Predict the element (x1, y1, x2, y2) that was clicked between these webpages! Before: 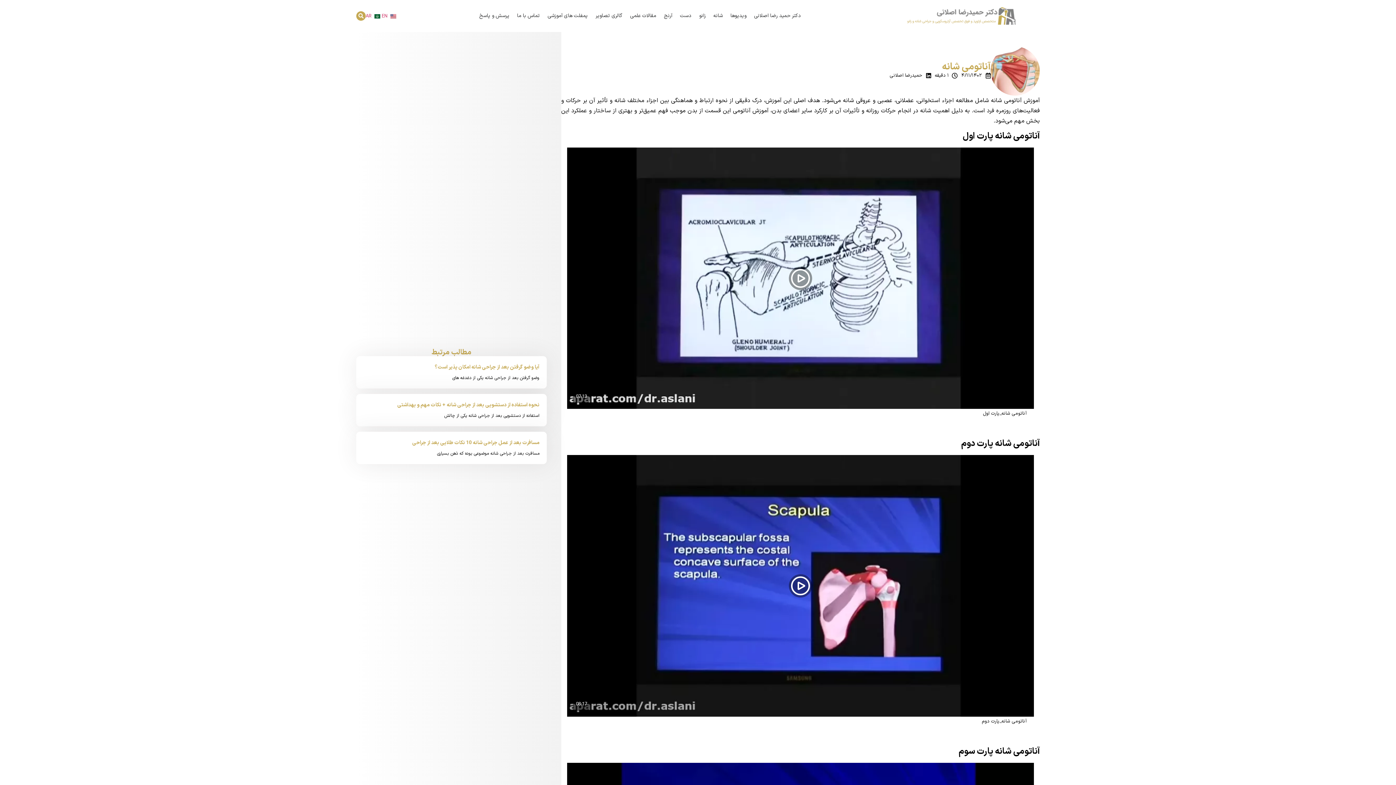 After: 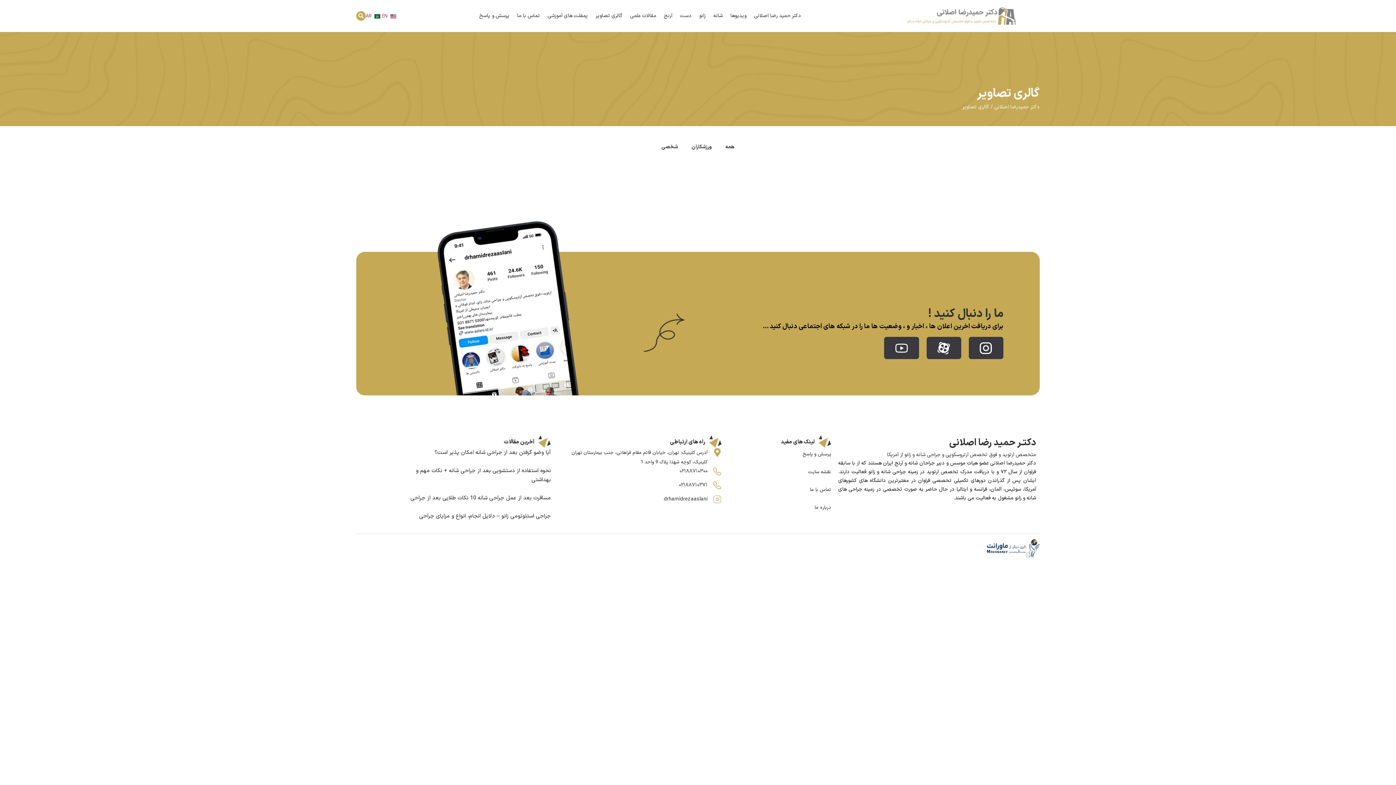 Action: label: گالری تصاویر bbox: (595, 9, 622, 22)